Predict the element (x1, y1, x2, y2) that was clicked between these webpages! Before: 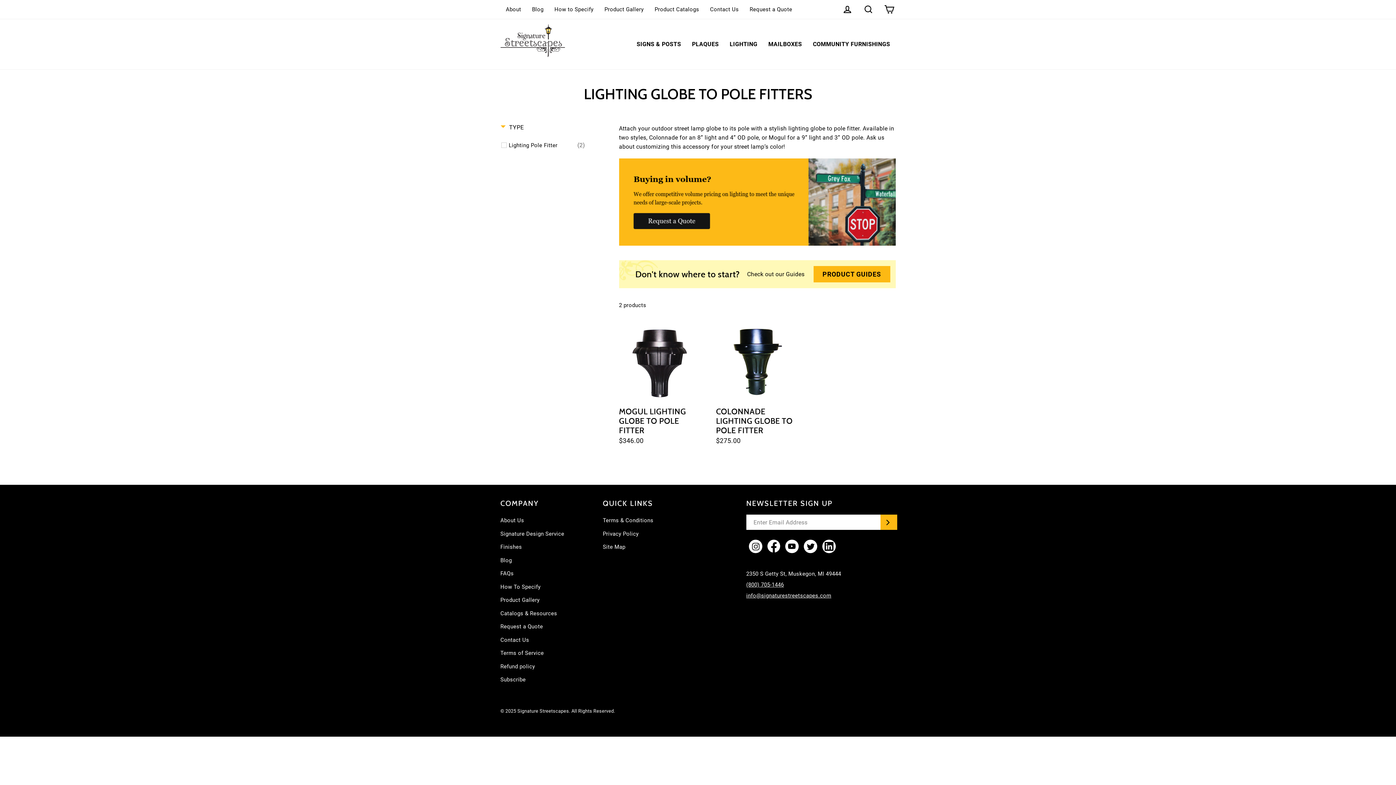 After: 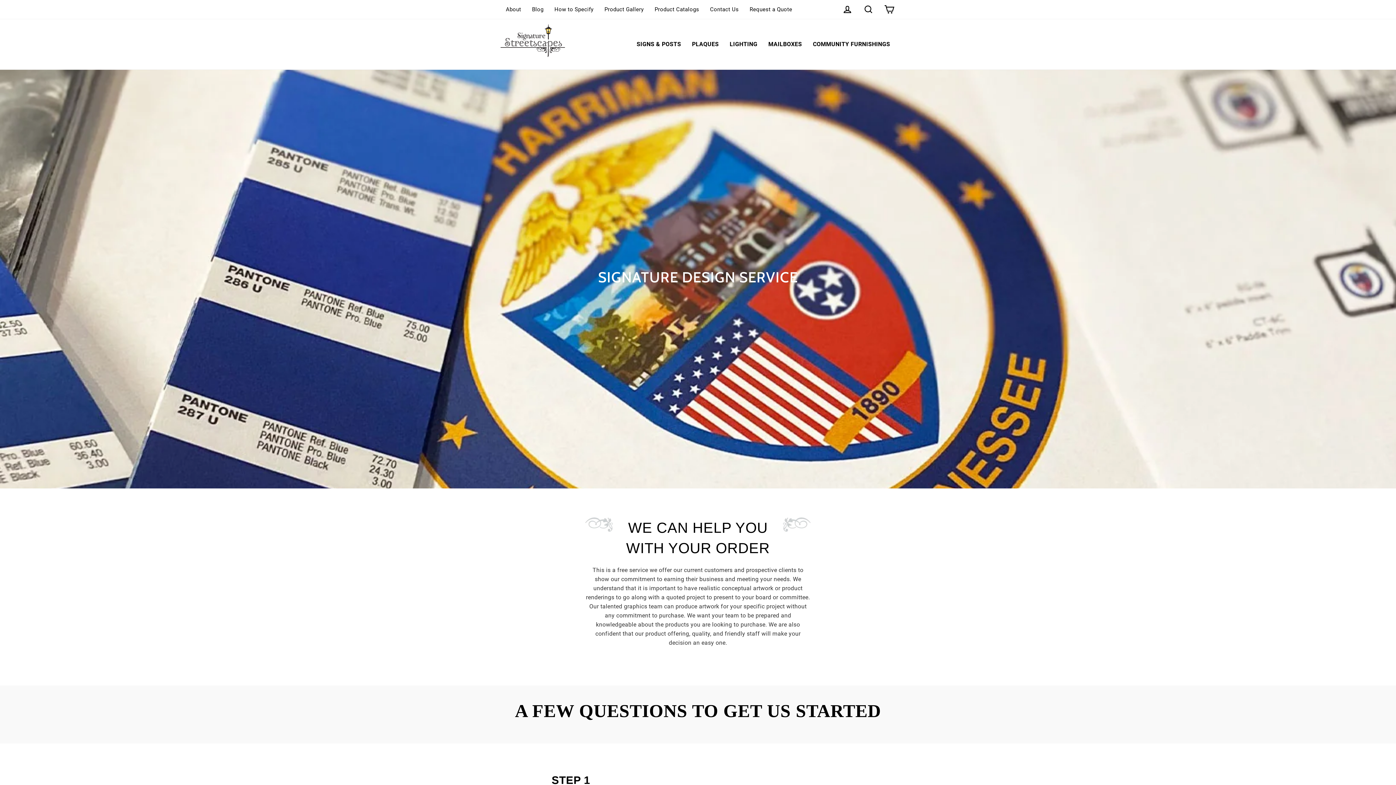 Action: bbox: (500, 528, 588, 540) label: Signature Design Service